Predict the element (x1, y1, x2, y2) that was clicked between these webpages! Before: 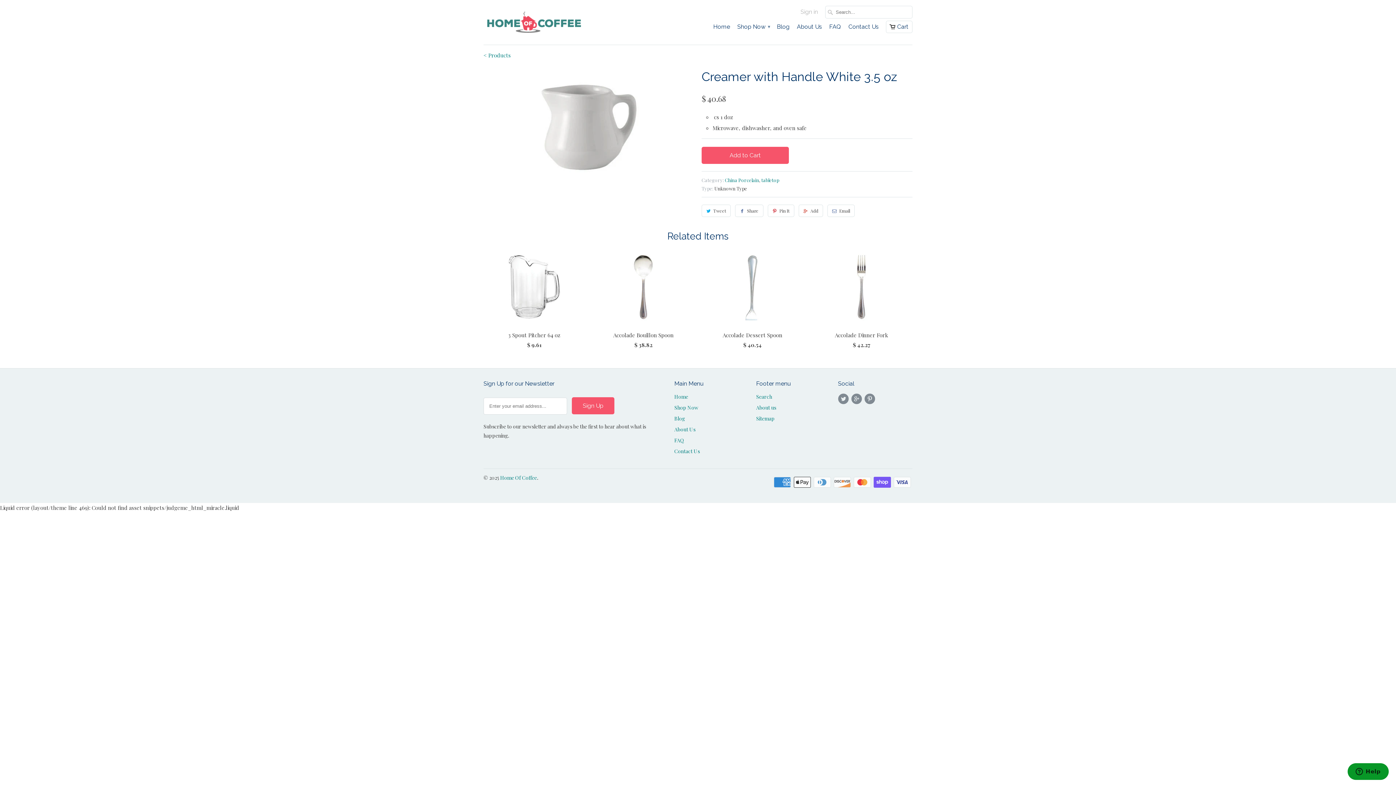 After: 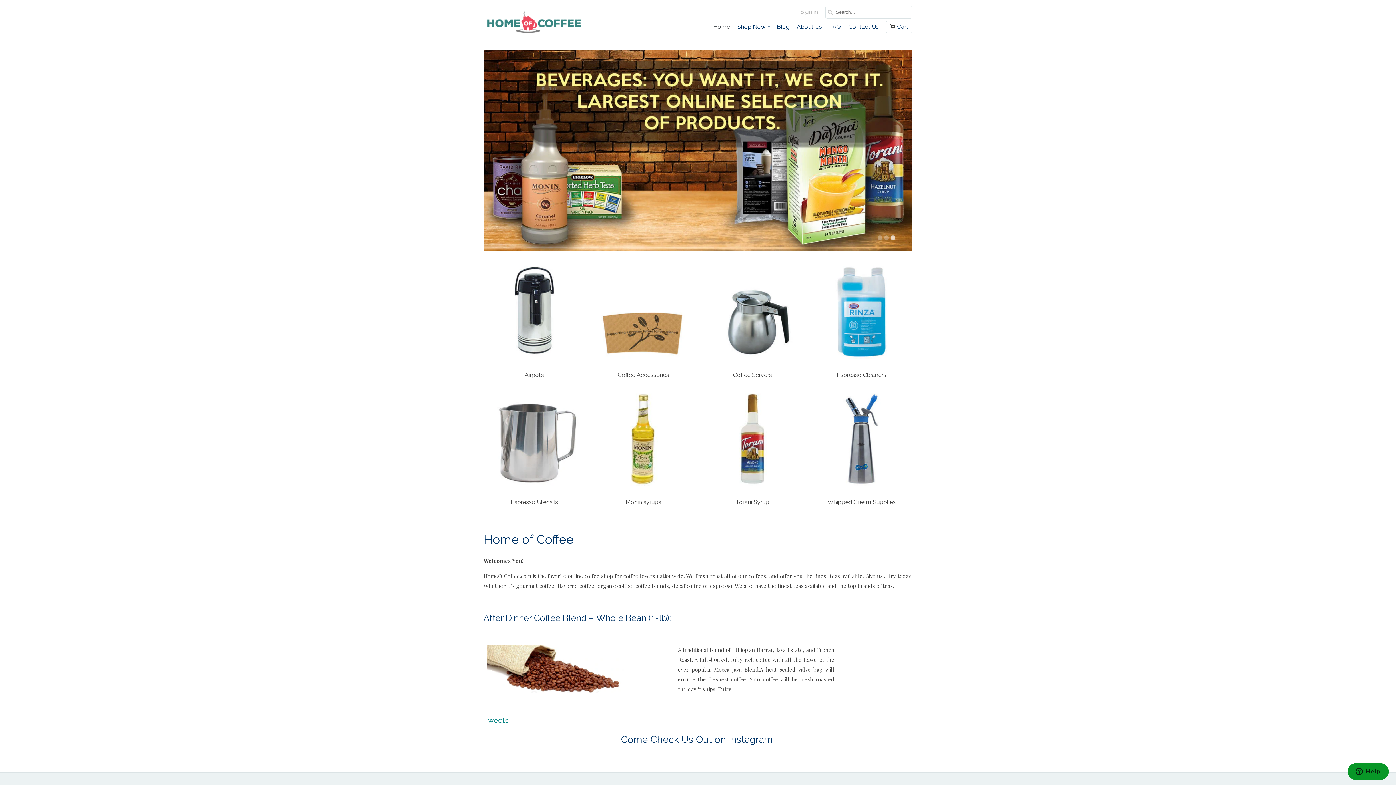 Action: label: Home Of Coffee bbox: (500, 474, 537, 481)